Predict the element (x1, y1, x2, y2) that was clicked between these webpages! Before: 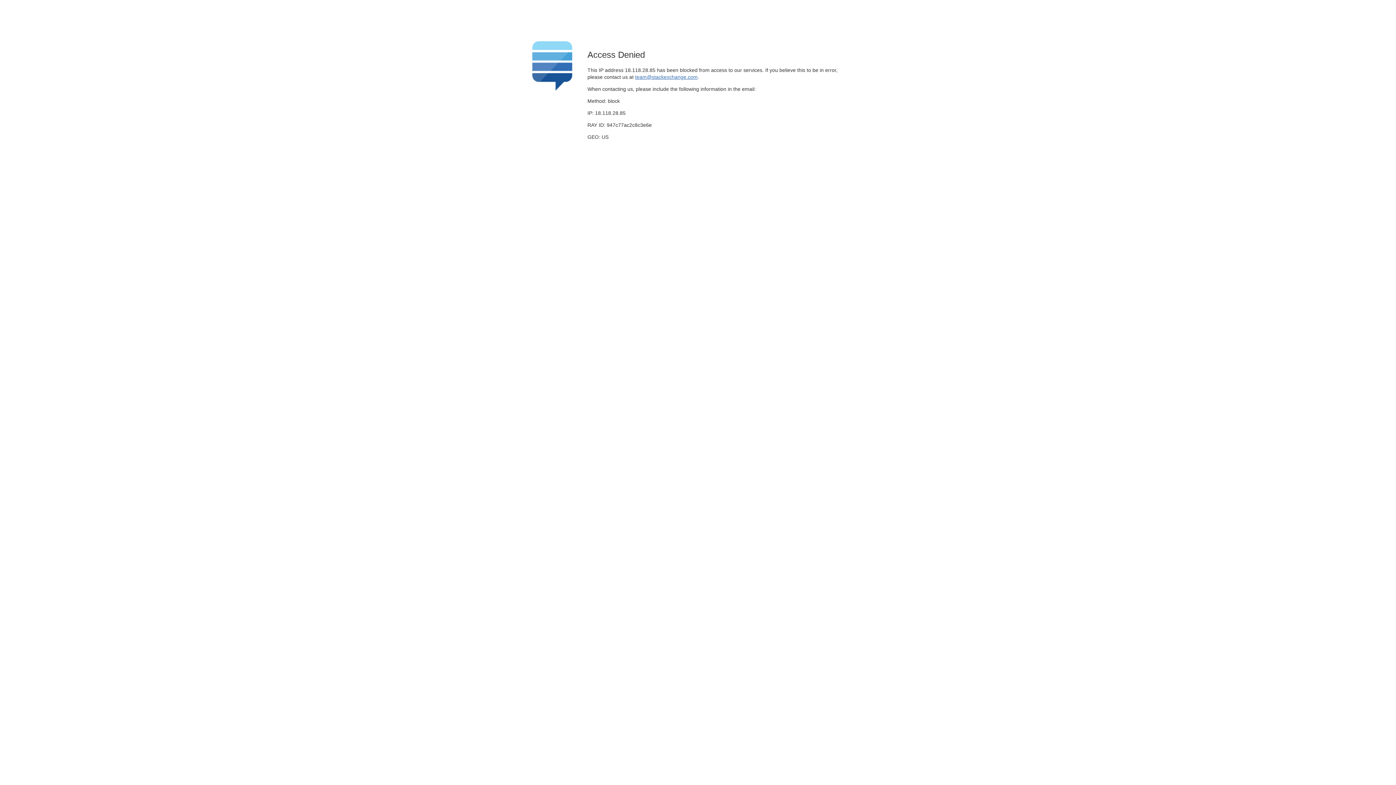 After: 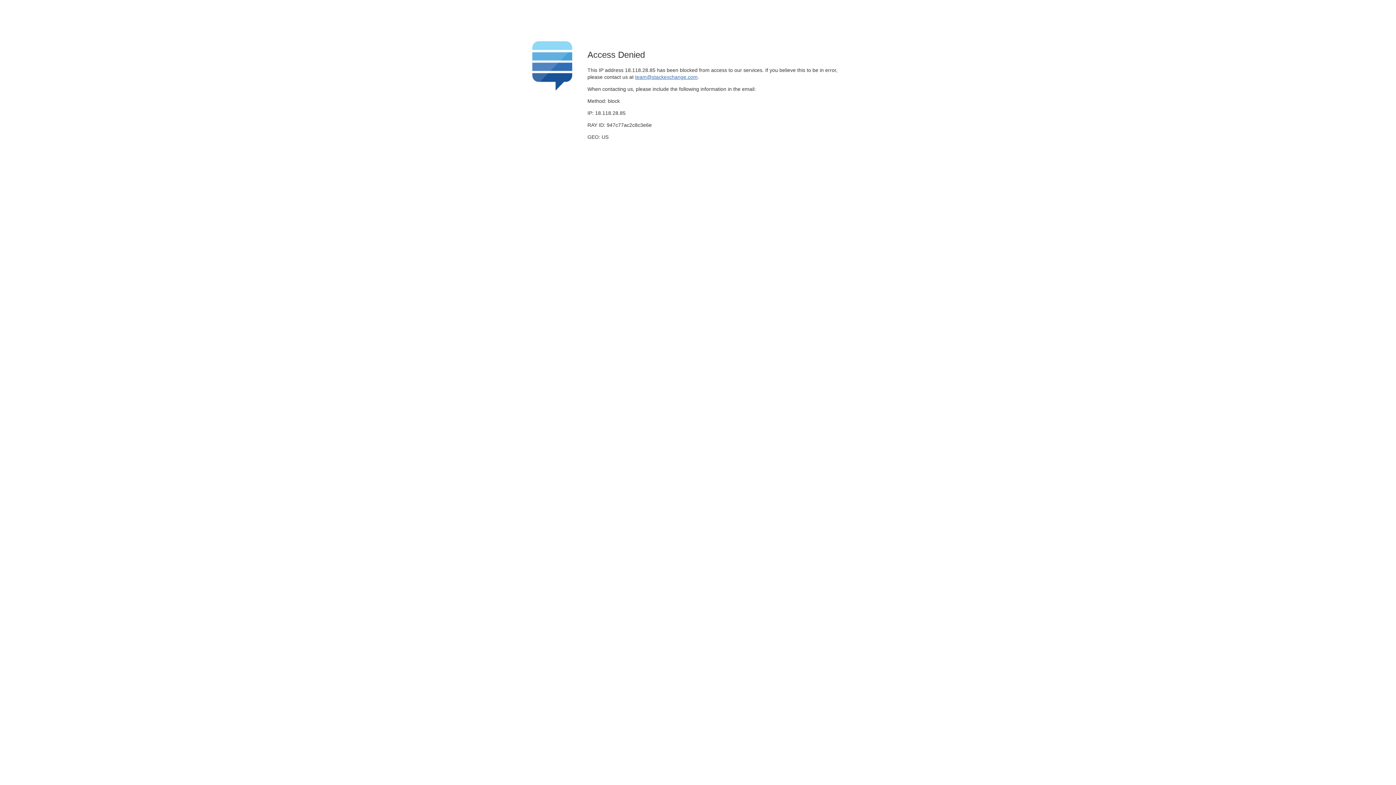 Action: label: team@stackexchange.com bbox: (635, 74, 697, 79)